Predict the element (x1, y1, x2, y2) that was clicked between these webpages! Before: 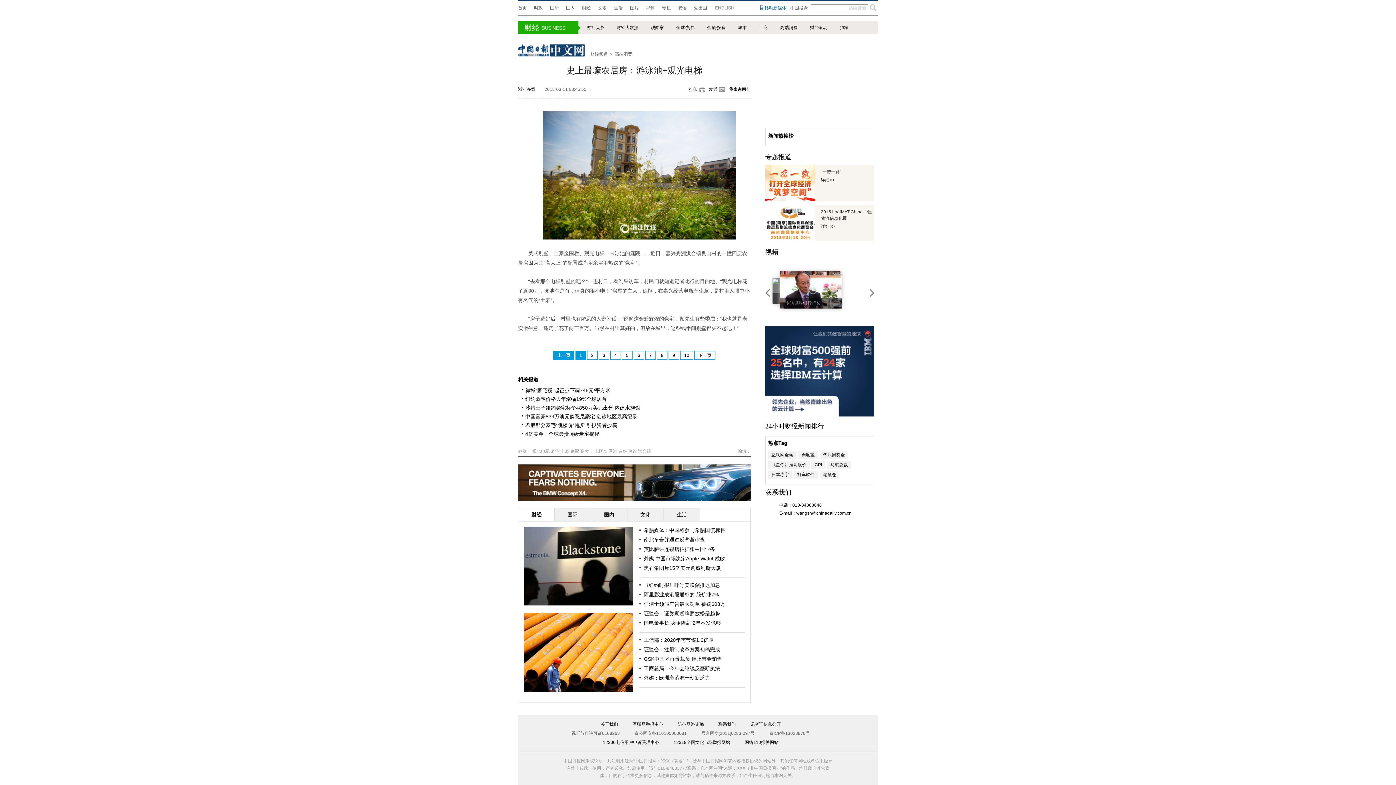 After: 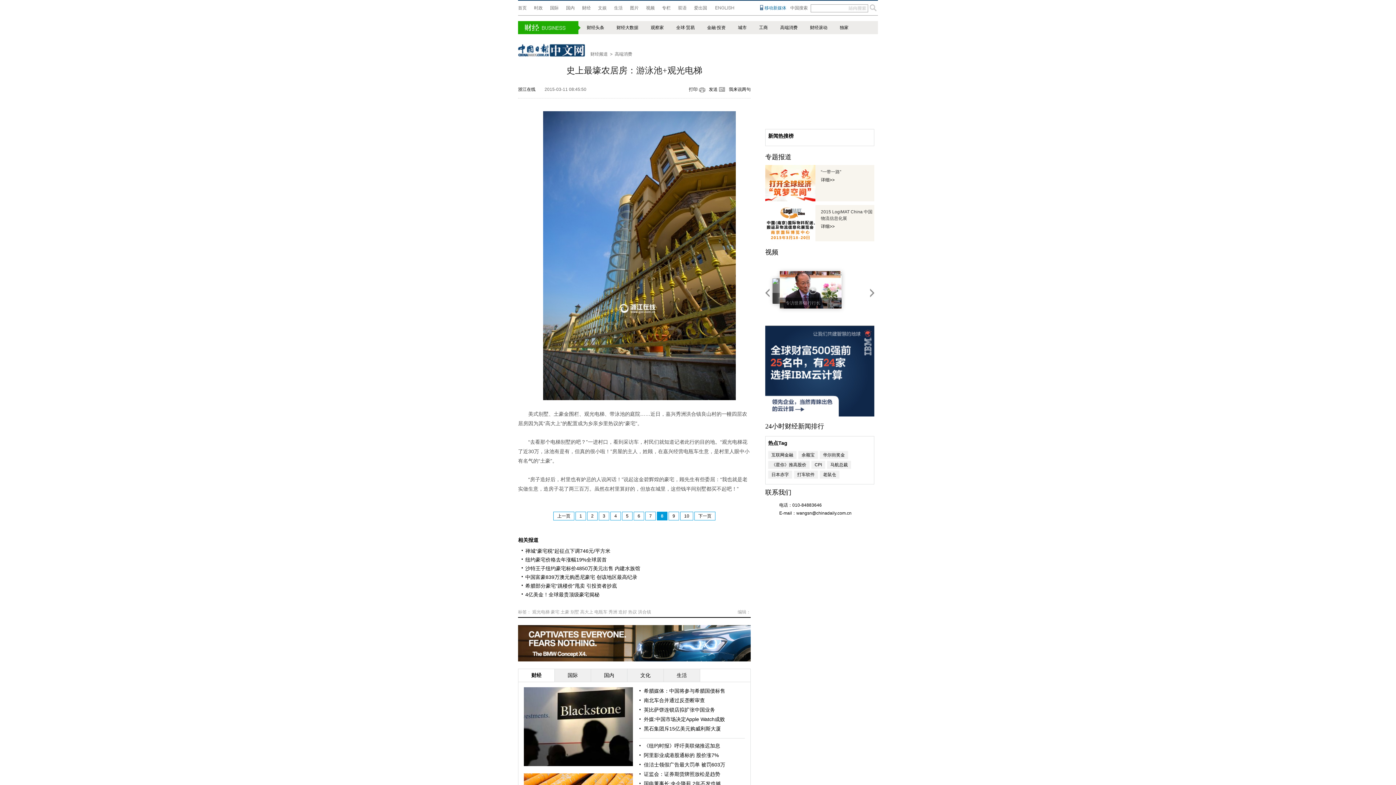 Action: label: 8 bbox: (657, 351, 667, 360)